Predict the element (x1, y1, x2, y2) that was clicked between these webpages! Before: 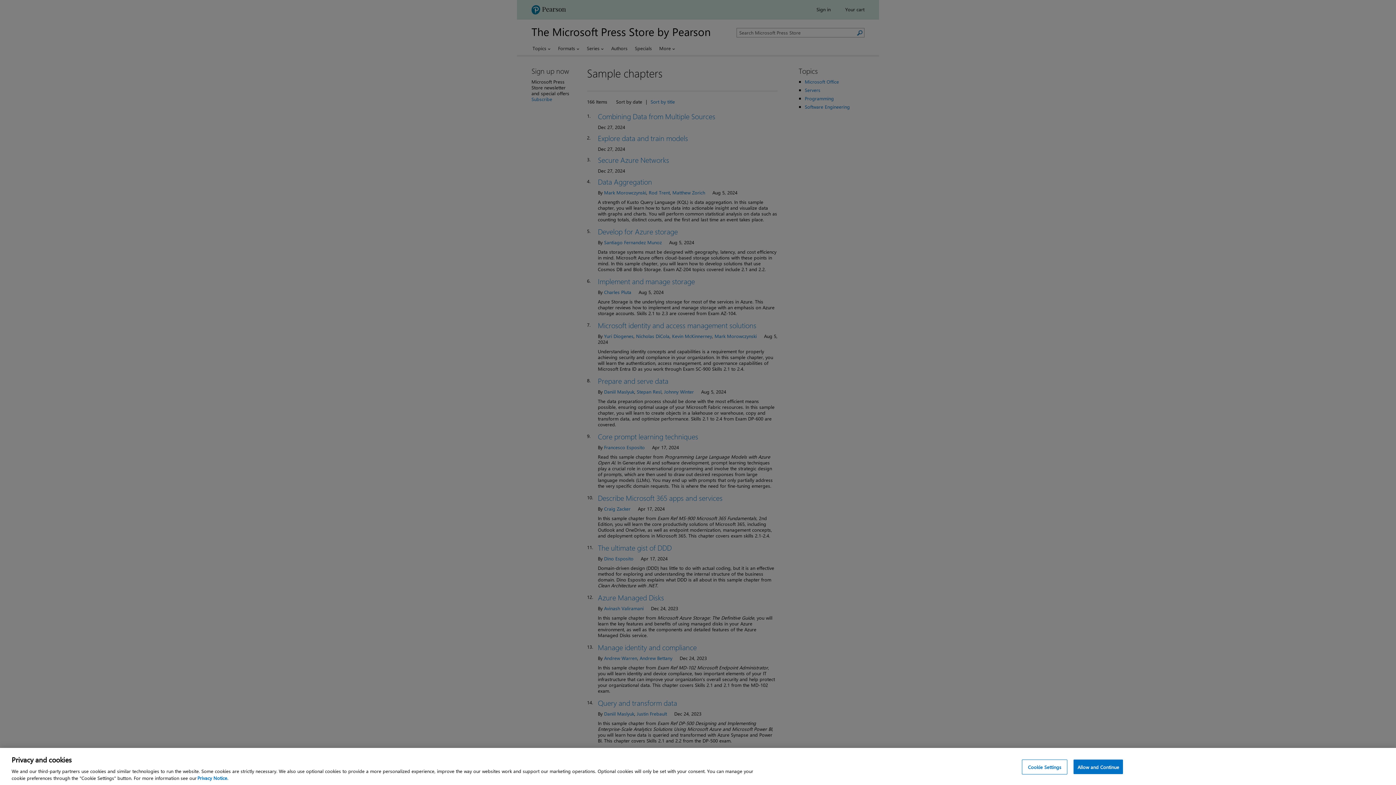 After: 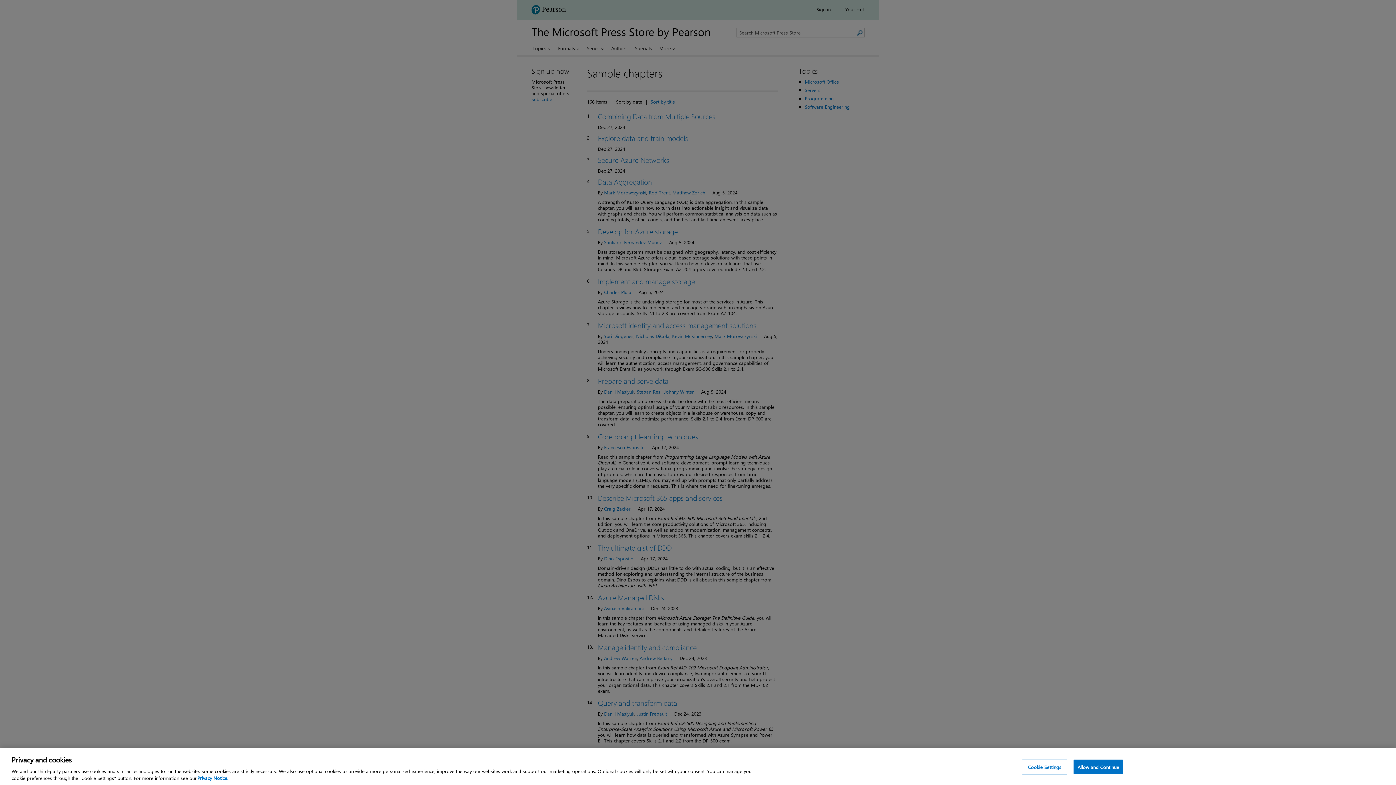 Action: label: Privacy Notice, opens in a new tab bbox: (197, 775, 228, 781)